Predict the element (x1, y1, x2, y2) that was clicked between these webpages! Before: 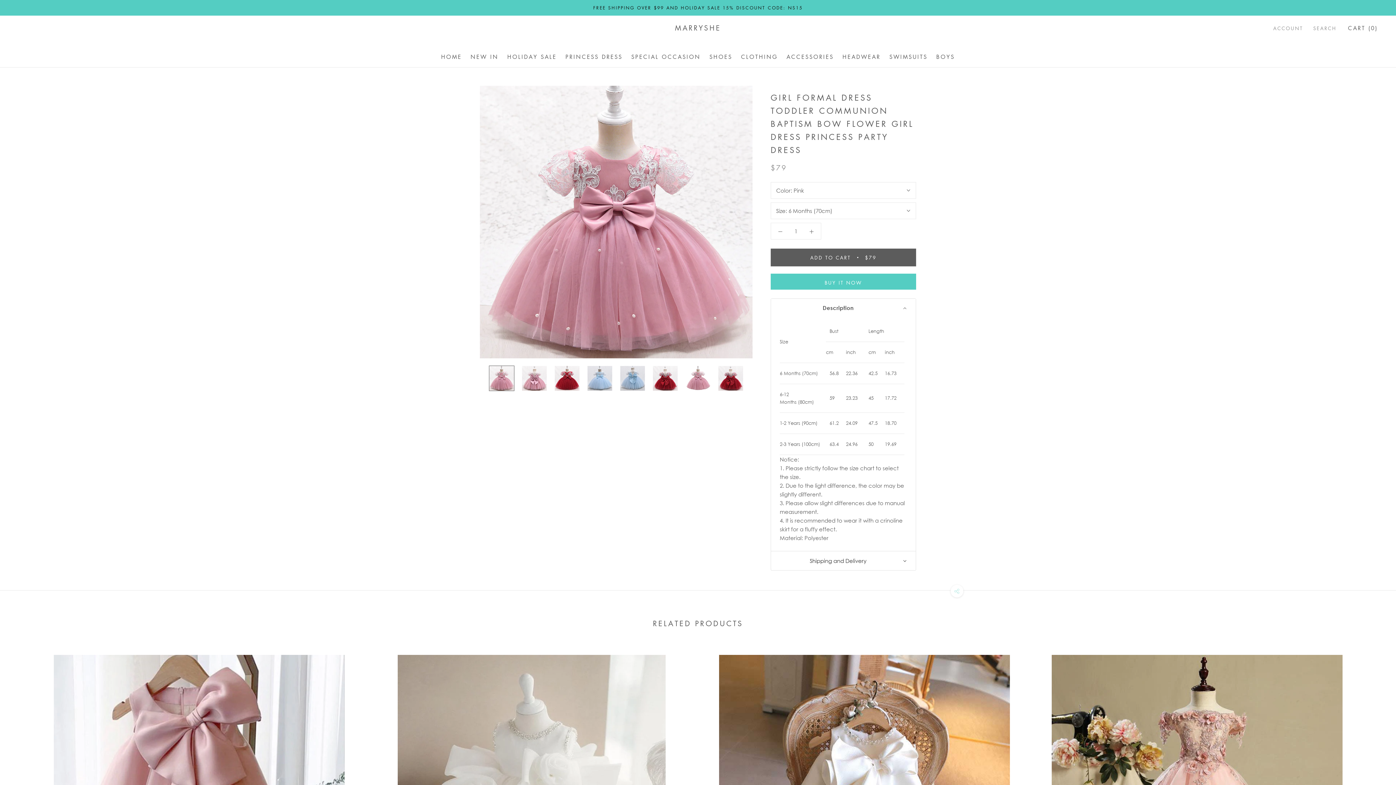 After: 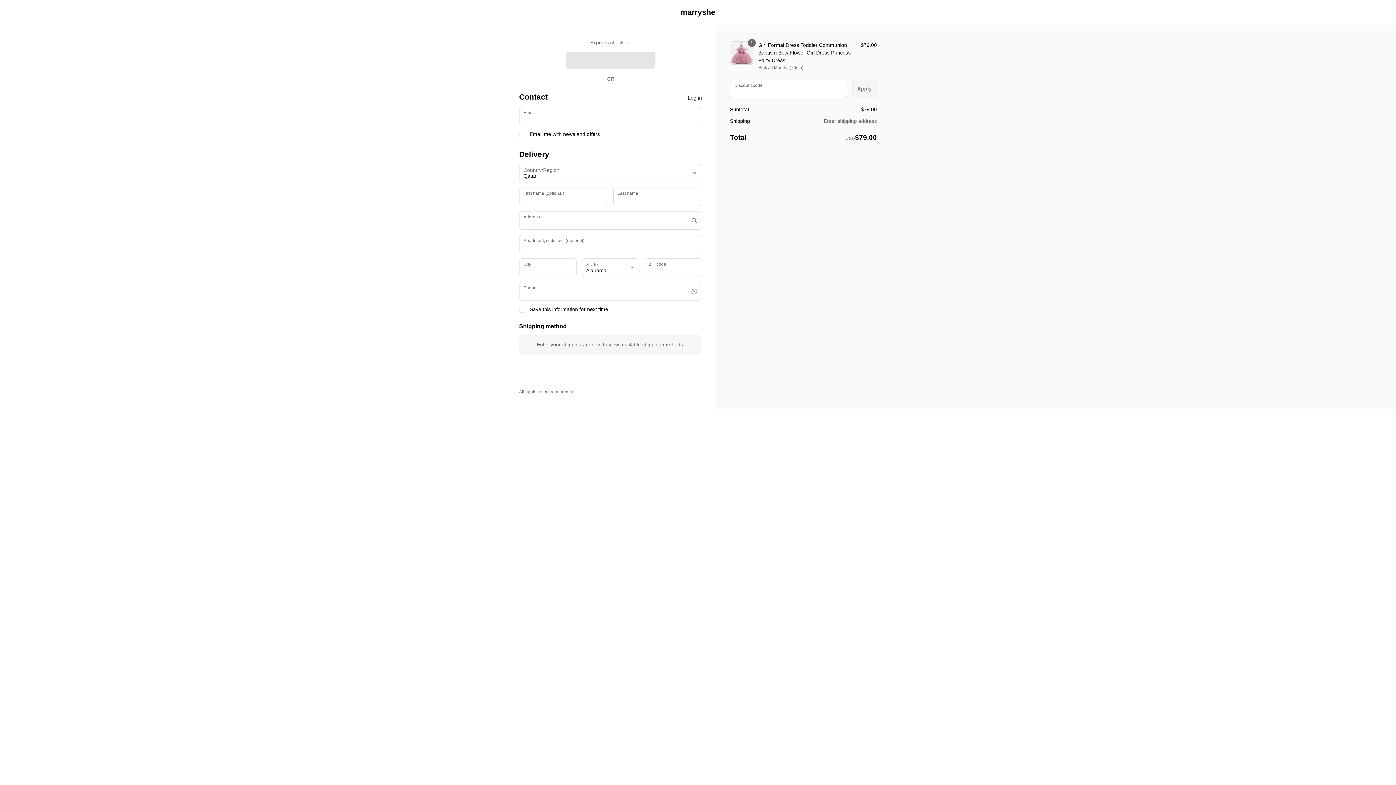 Action: bbox: (770, 273, 916, 289) label: BUY IT NOW